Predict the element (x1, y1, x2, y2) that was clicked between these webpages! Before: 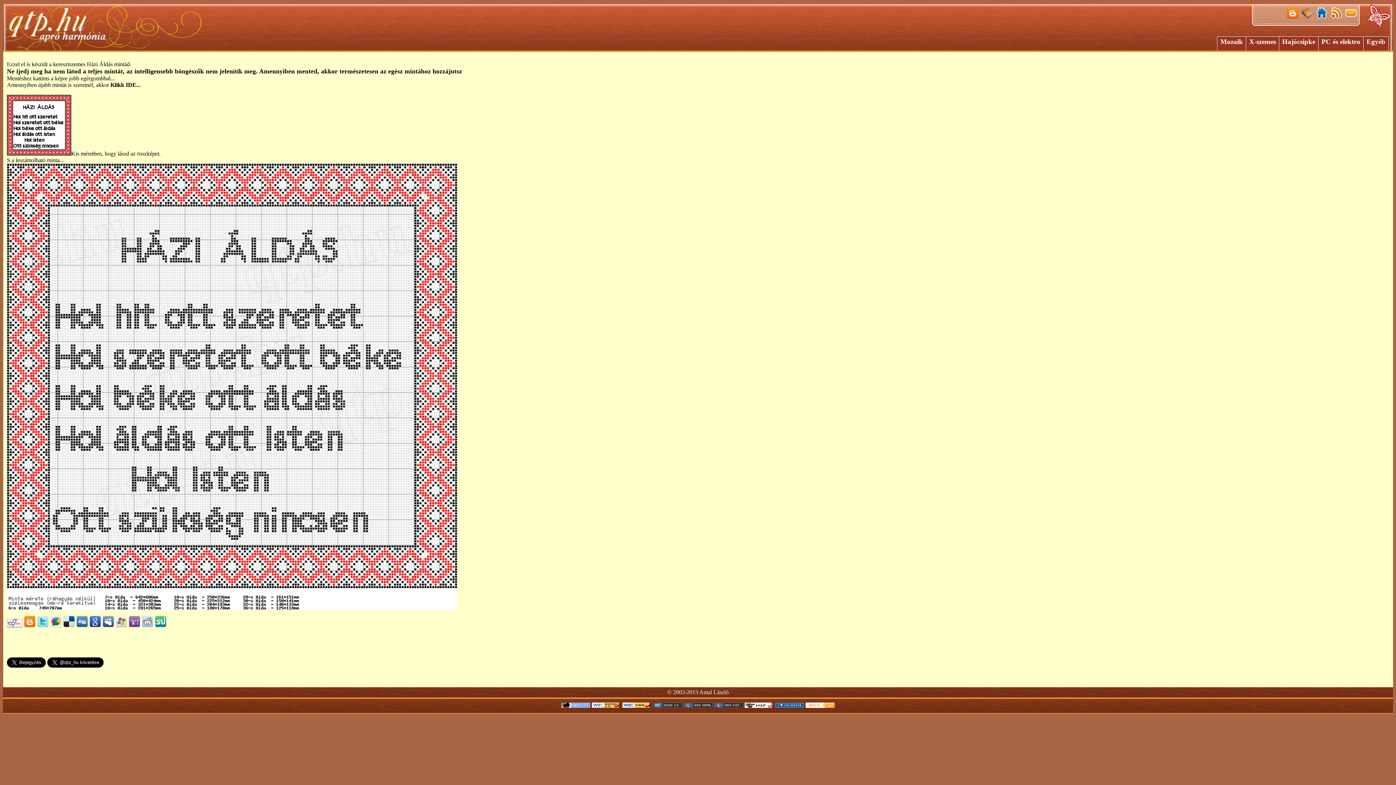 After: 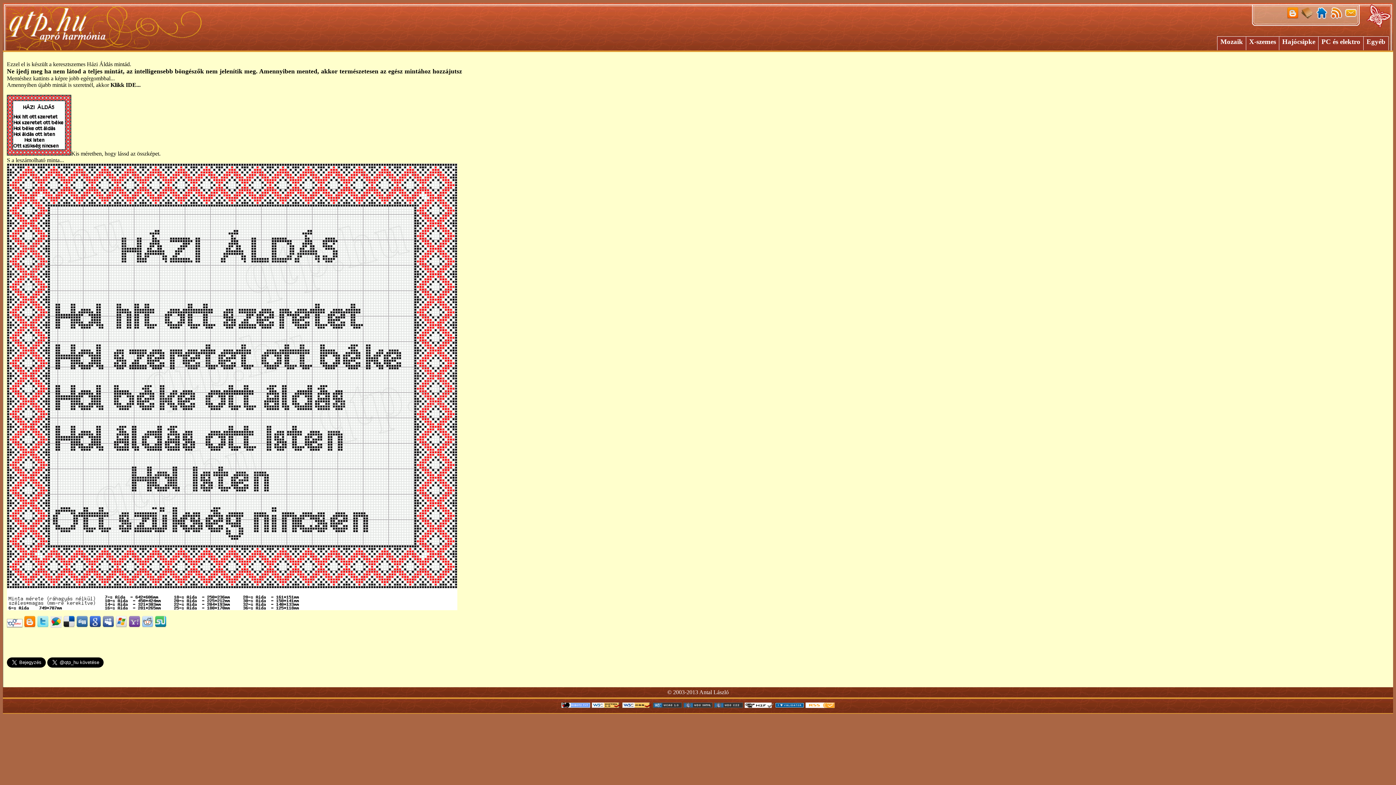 Action: bbox: (141, 622, 153, 629)